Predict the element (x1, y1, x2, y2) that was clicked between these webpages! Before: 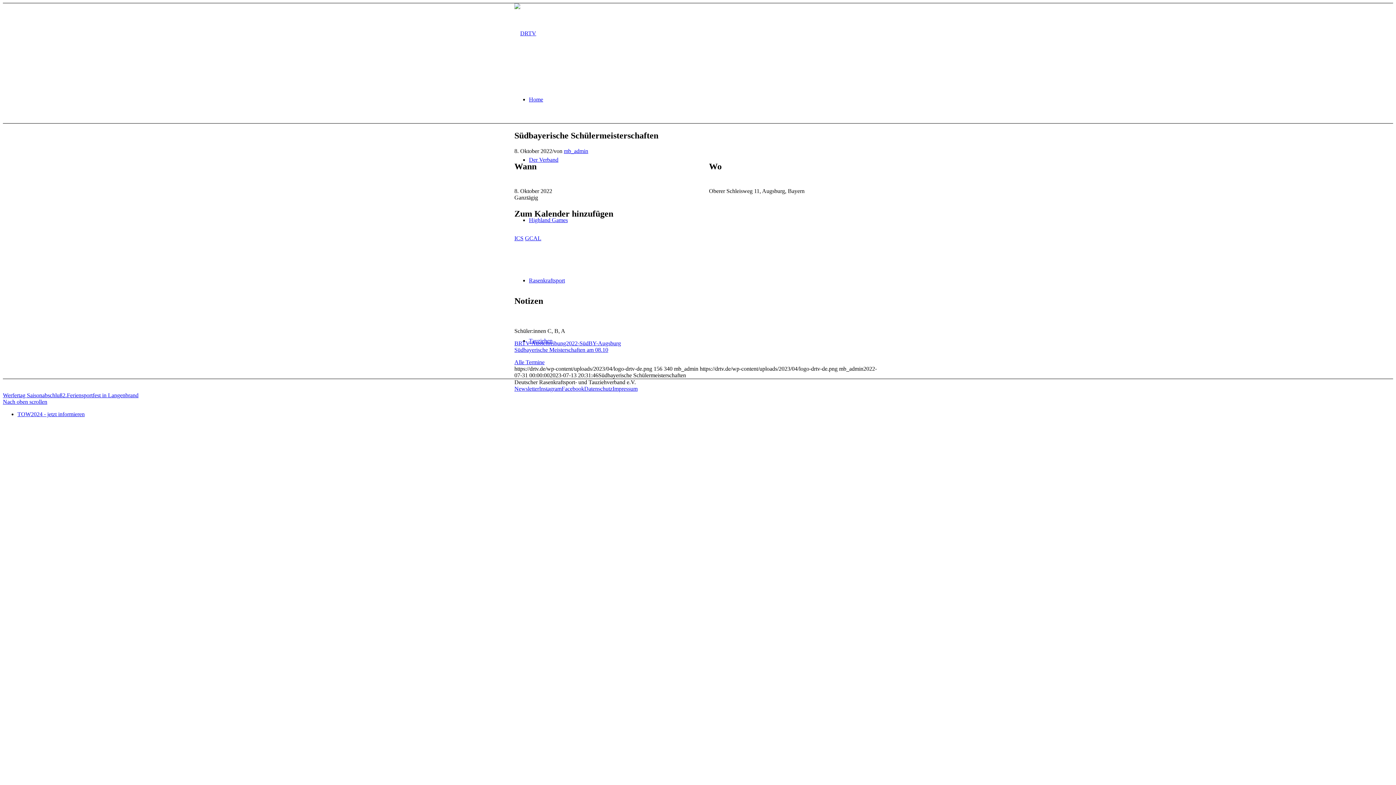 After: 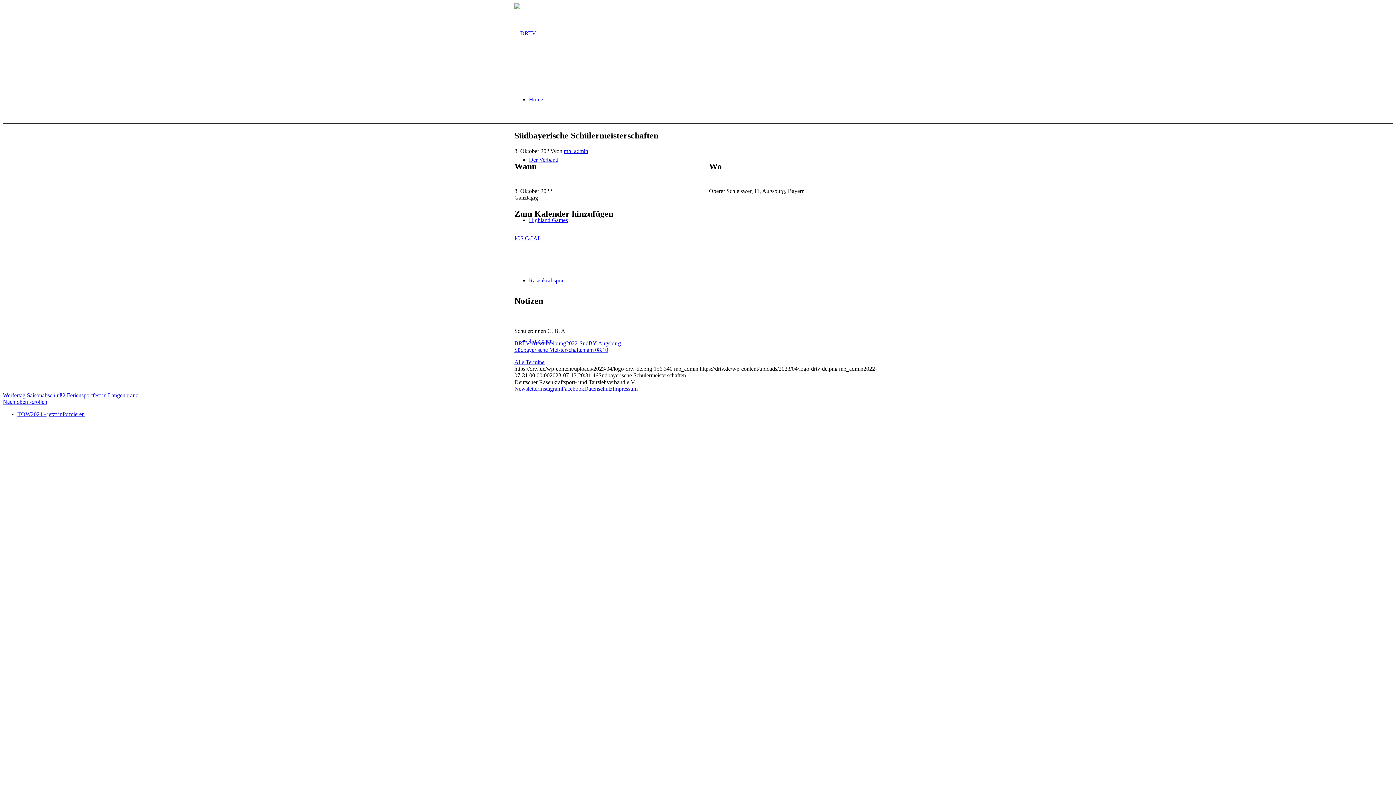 Action: label: BRTV-Ausschreibung2022-SüdBY-Augsburg bbox: (514, 340, 621, 346)